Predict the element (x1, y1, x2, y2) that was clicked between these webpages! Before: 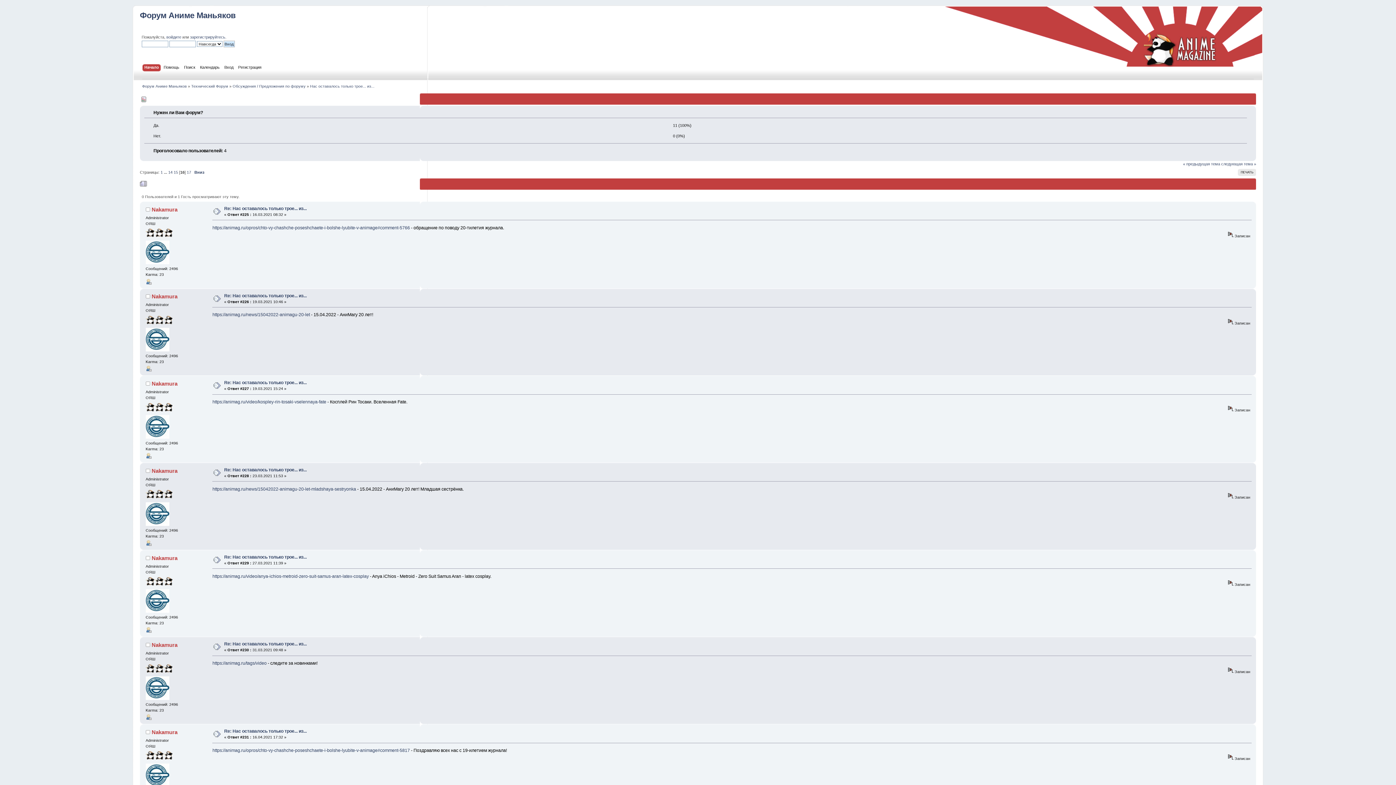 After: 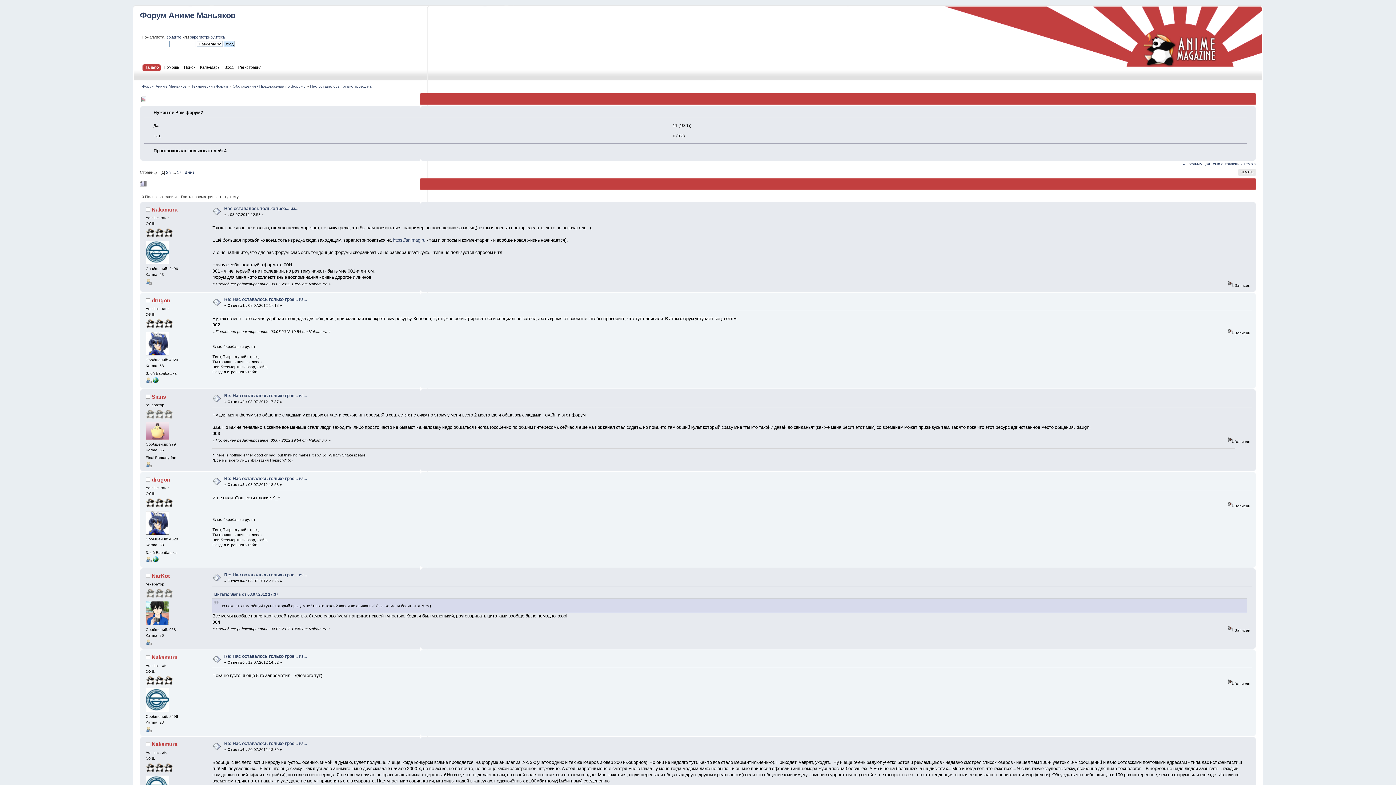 Action: label: Нас оставалось только трое... из... bbox: (310, 83, 374, 88)